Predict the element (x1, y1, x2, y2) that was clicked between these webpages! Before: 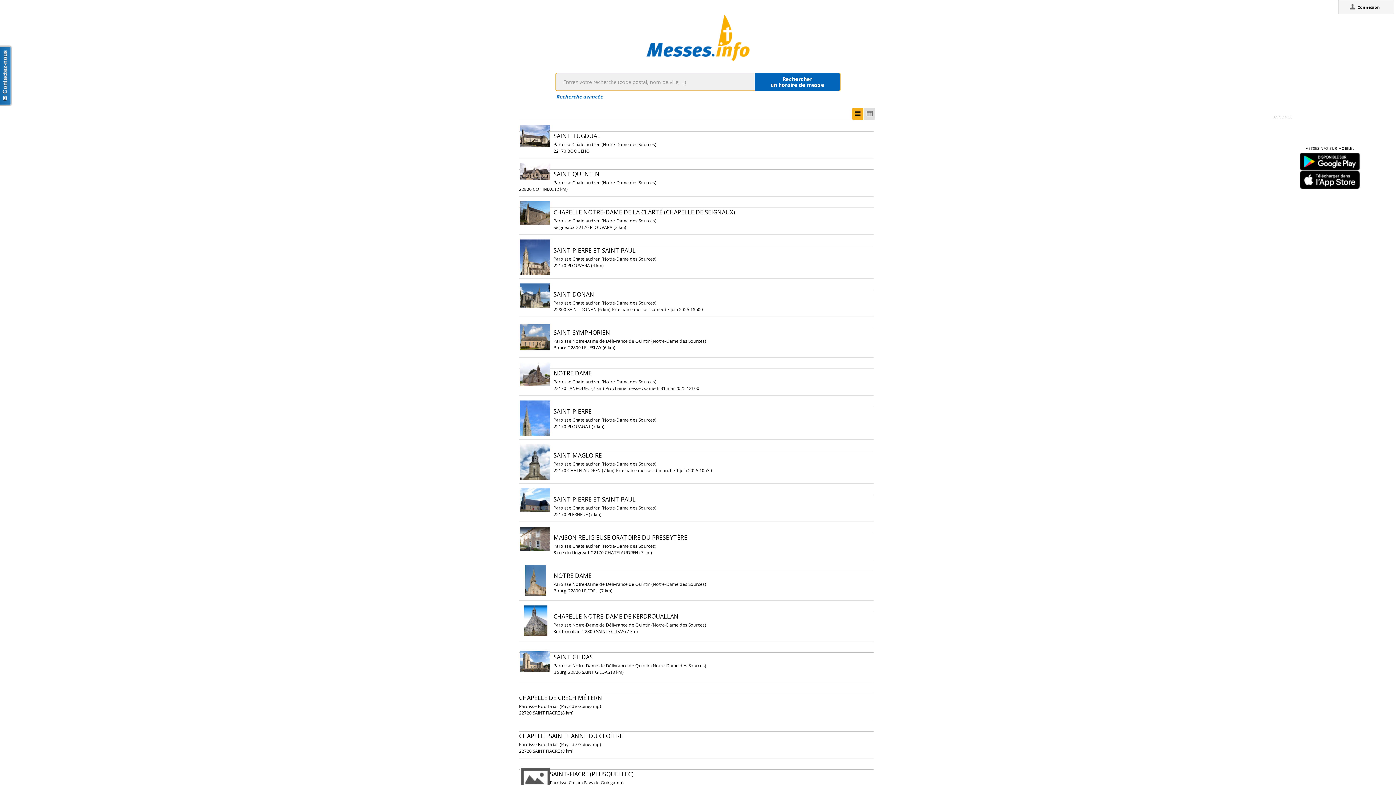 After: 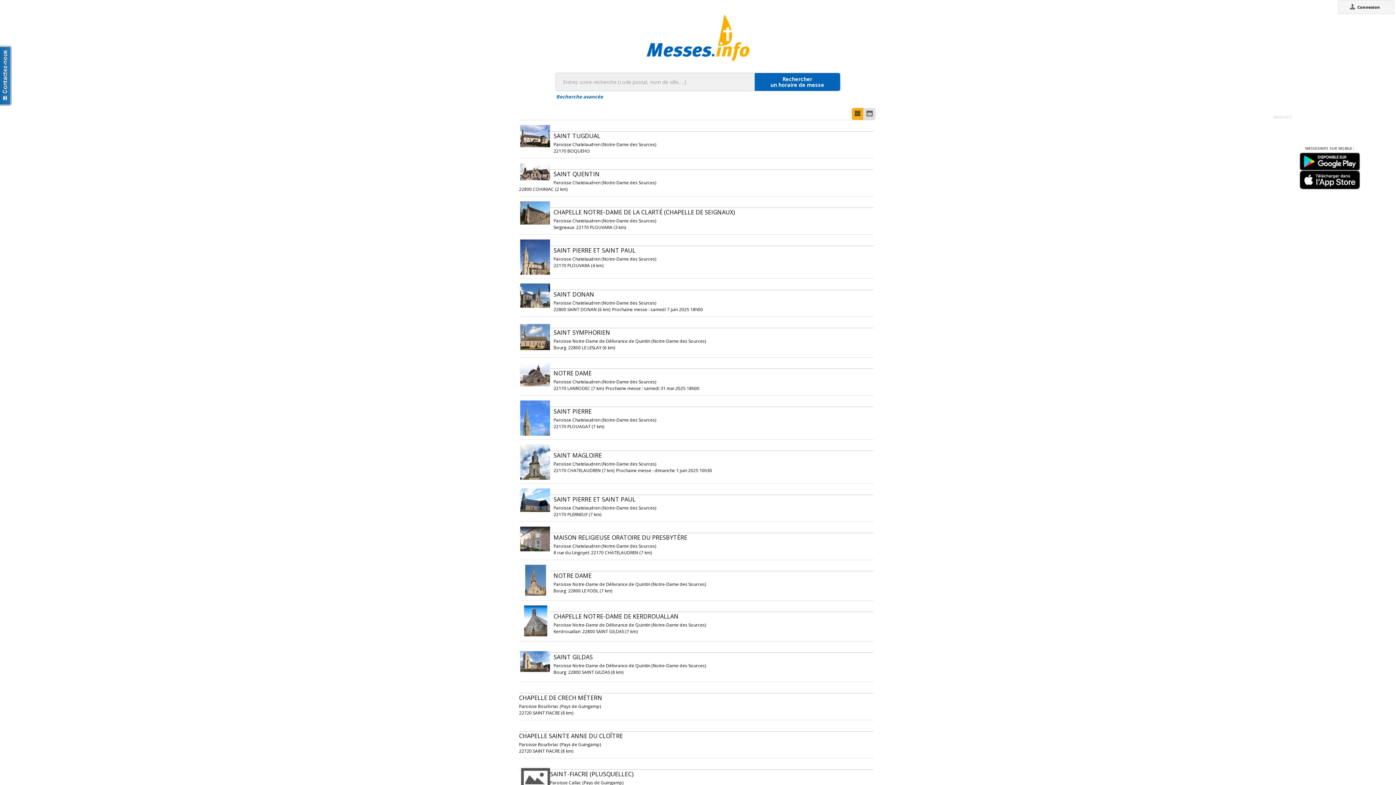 Action: bbox: (1300, 152, 1360, 157)